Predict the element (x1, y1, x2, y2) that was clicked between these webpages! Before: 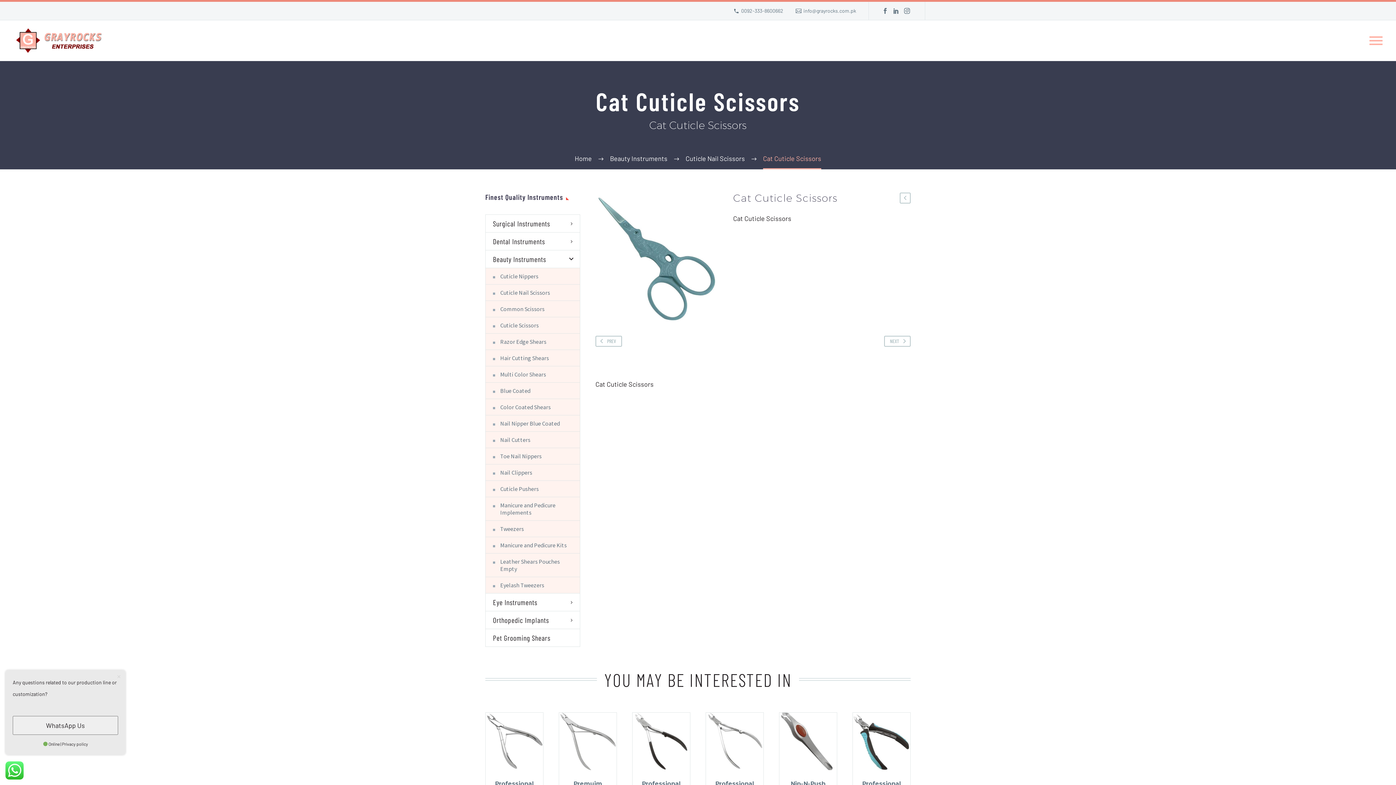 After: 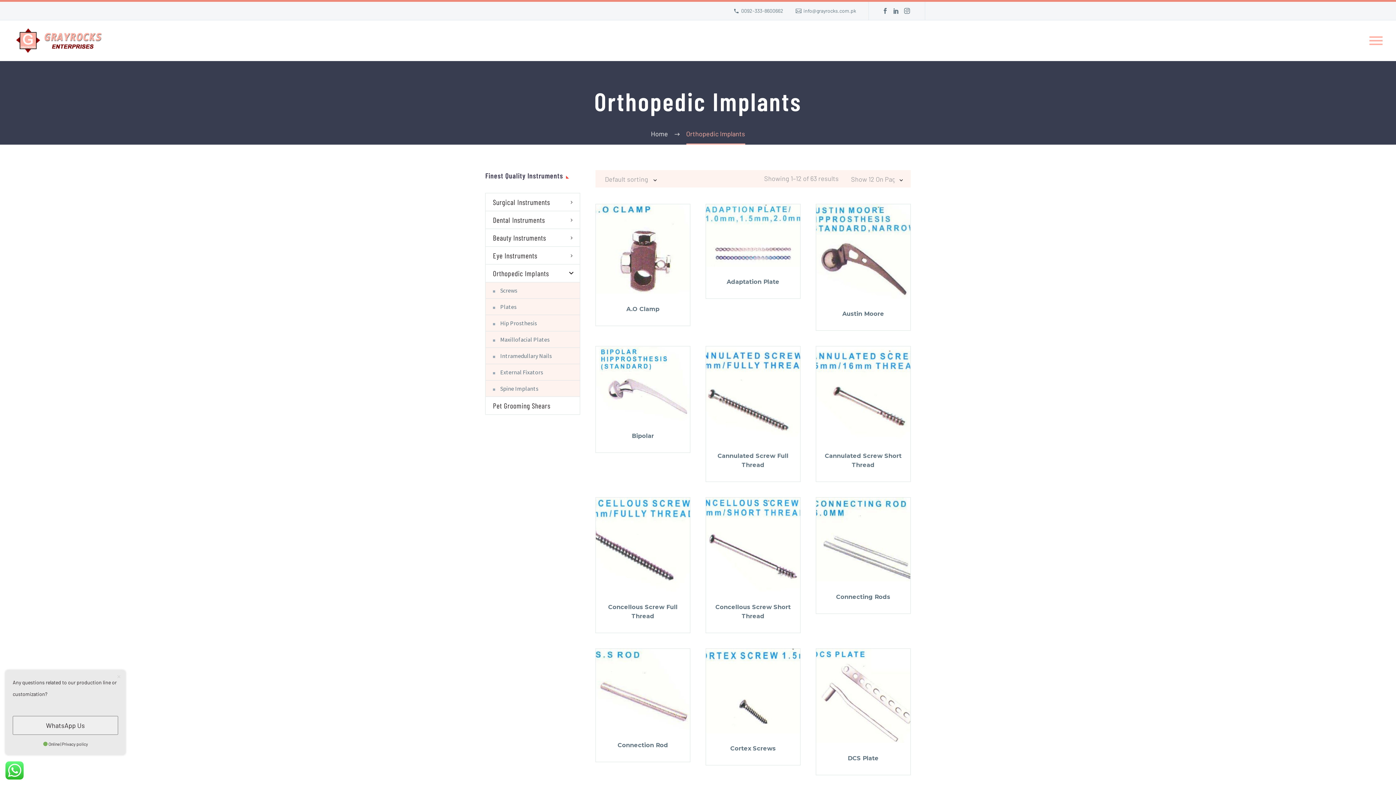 Action: bbox: (485, 611, 580, 629) label: Orthopedic Implants